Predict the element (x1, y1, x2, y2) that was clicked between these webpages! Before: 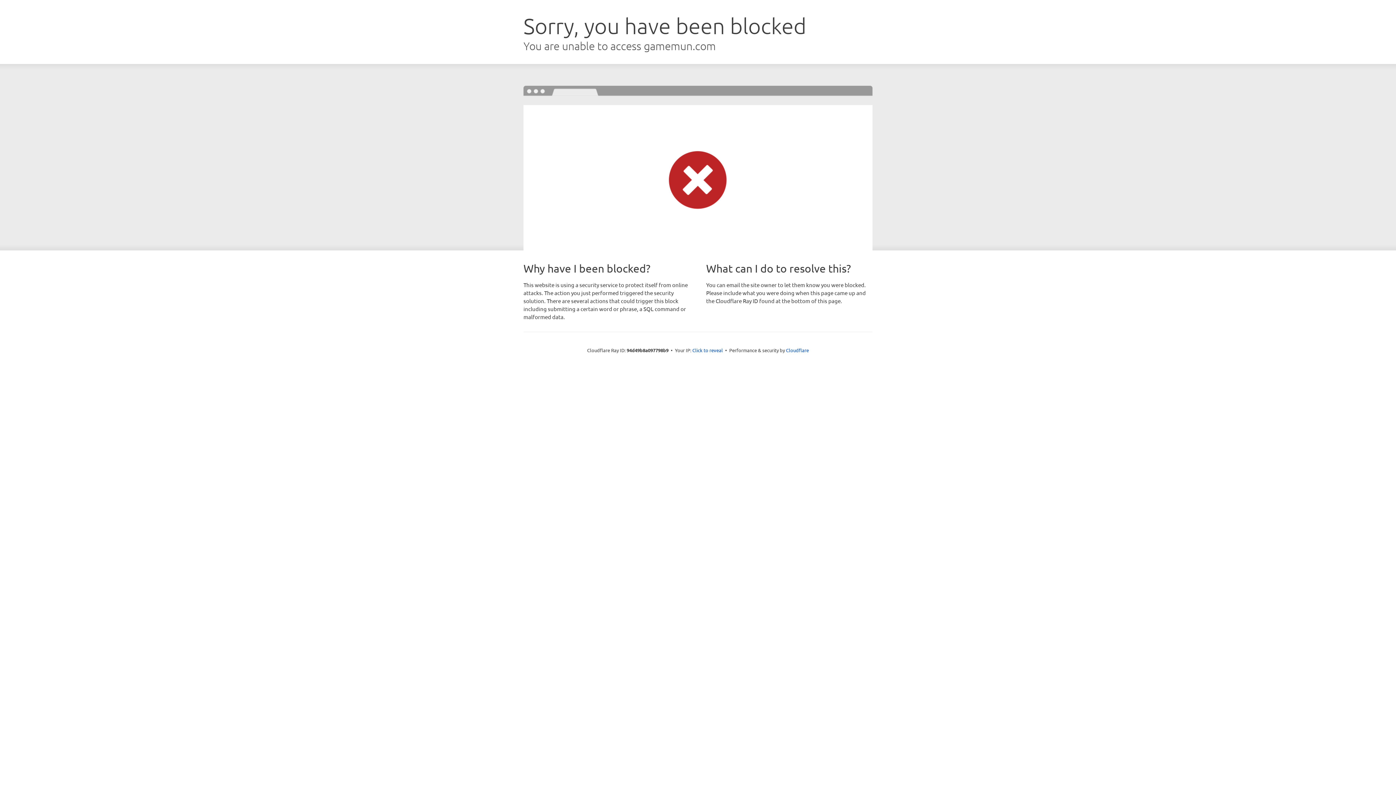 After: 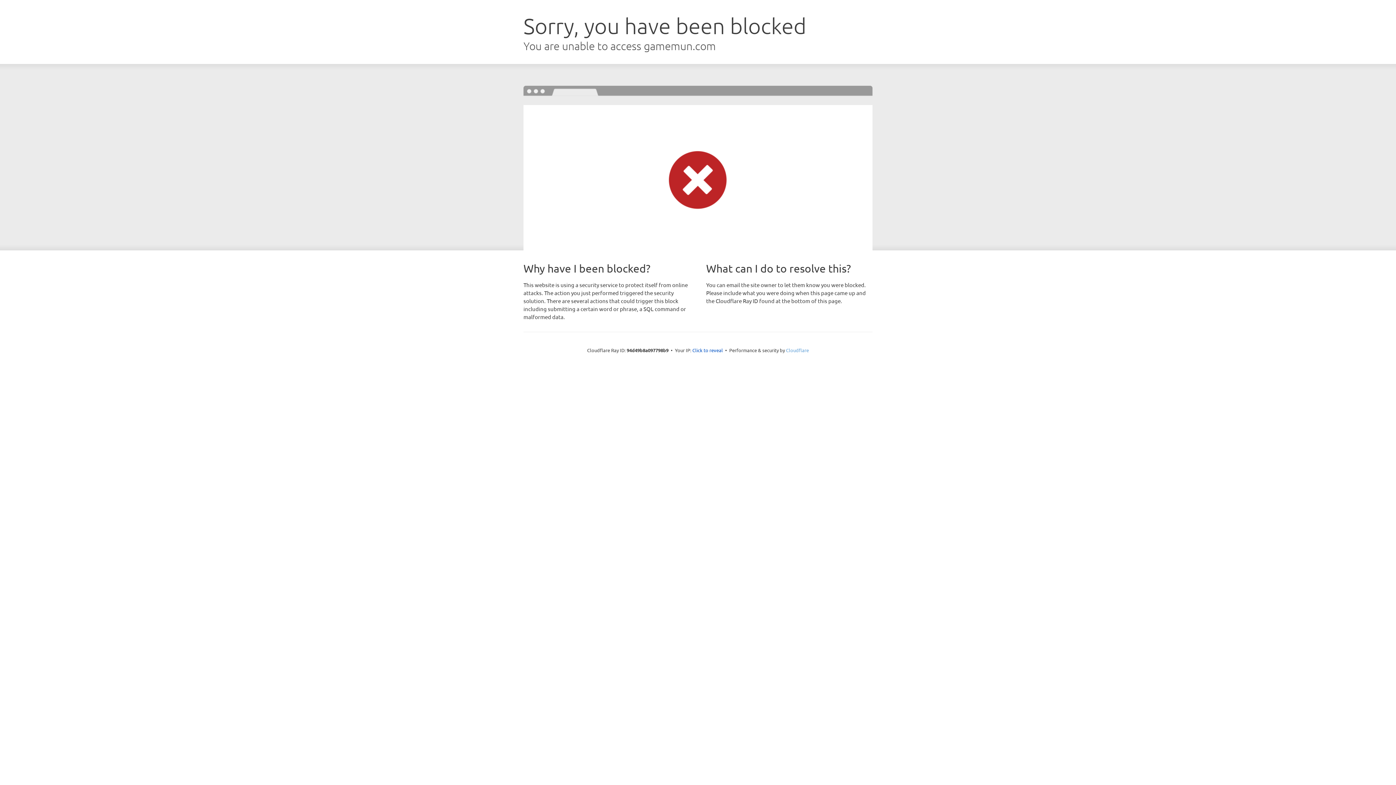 Action: label: Cloudflare bbox: (786, 347, 809, 353)